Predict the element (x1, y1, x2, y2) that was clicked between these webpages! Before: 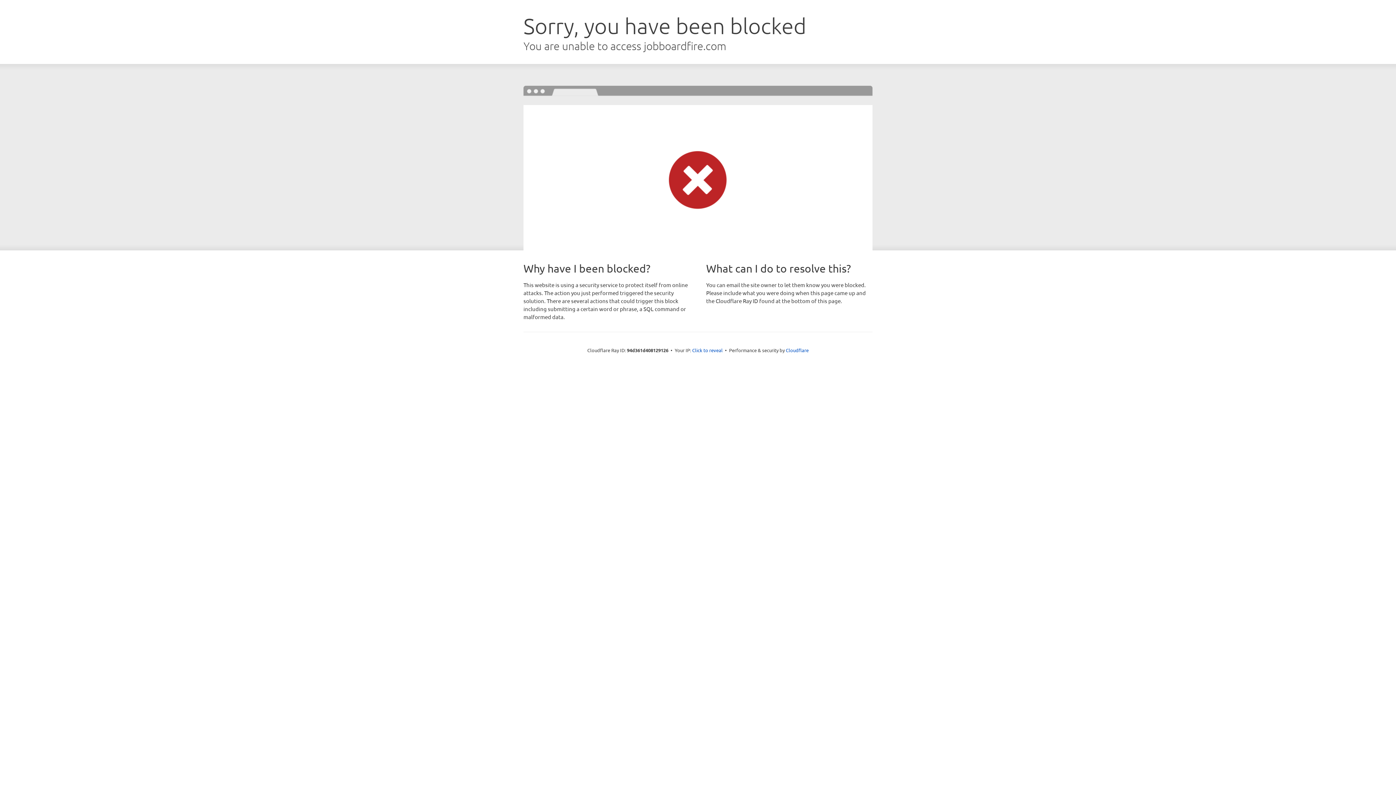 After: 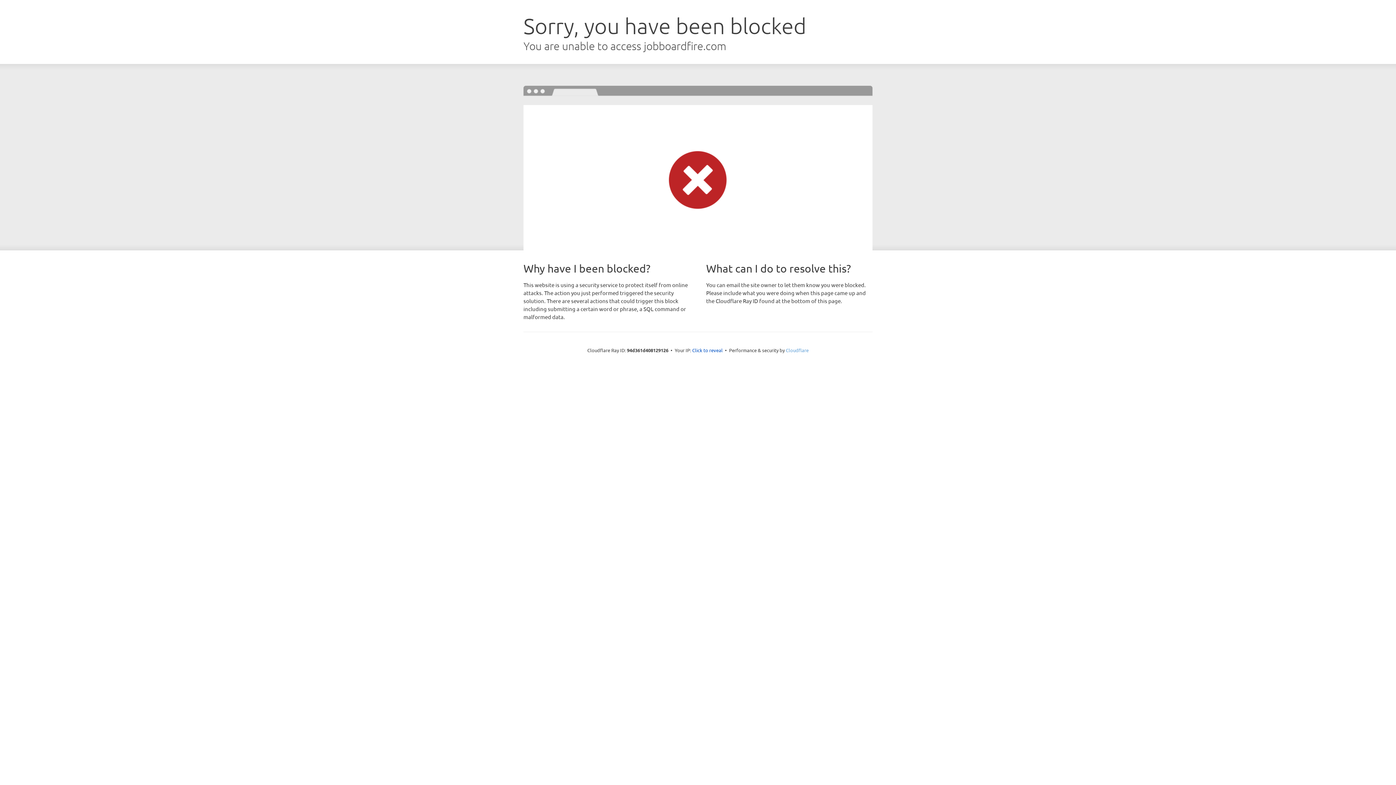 Action: label: Cloudflare bbox: (786, 347, 808, 353)